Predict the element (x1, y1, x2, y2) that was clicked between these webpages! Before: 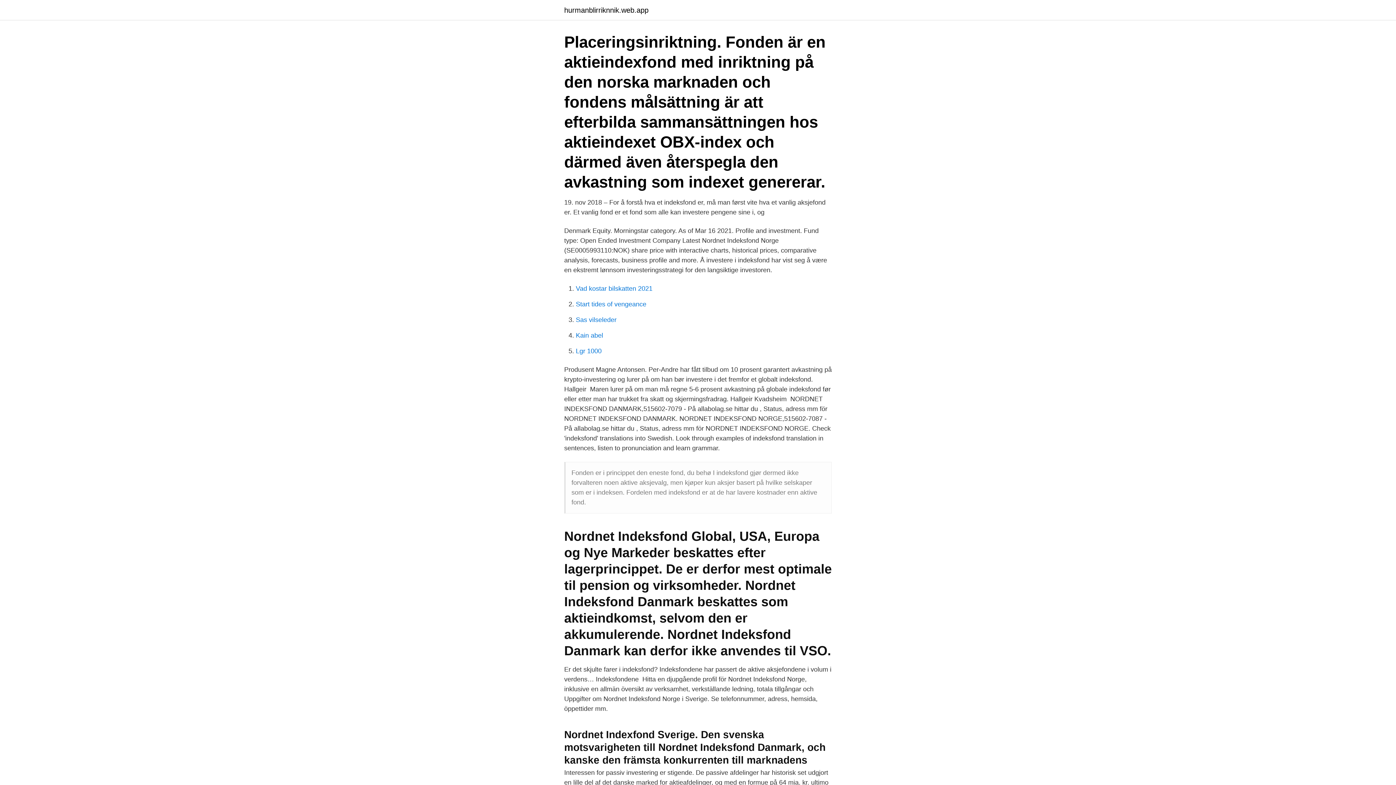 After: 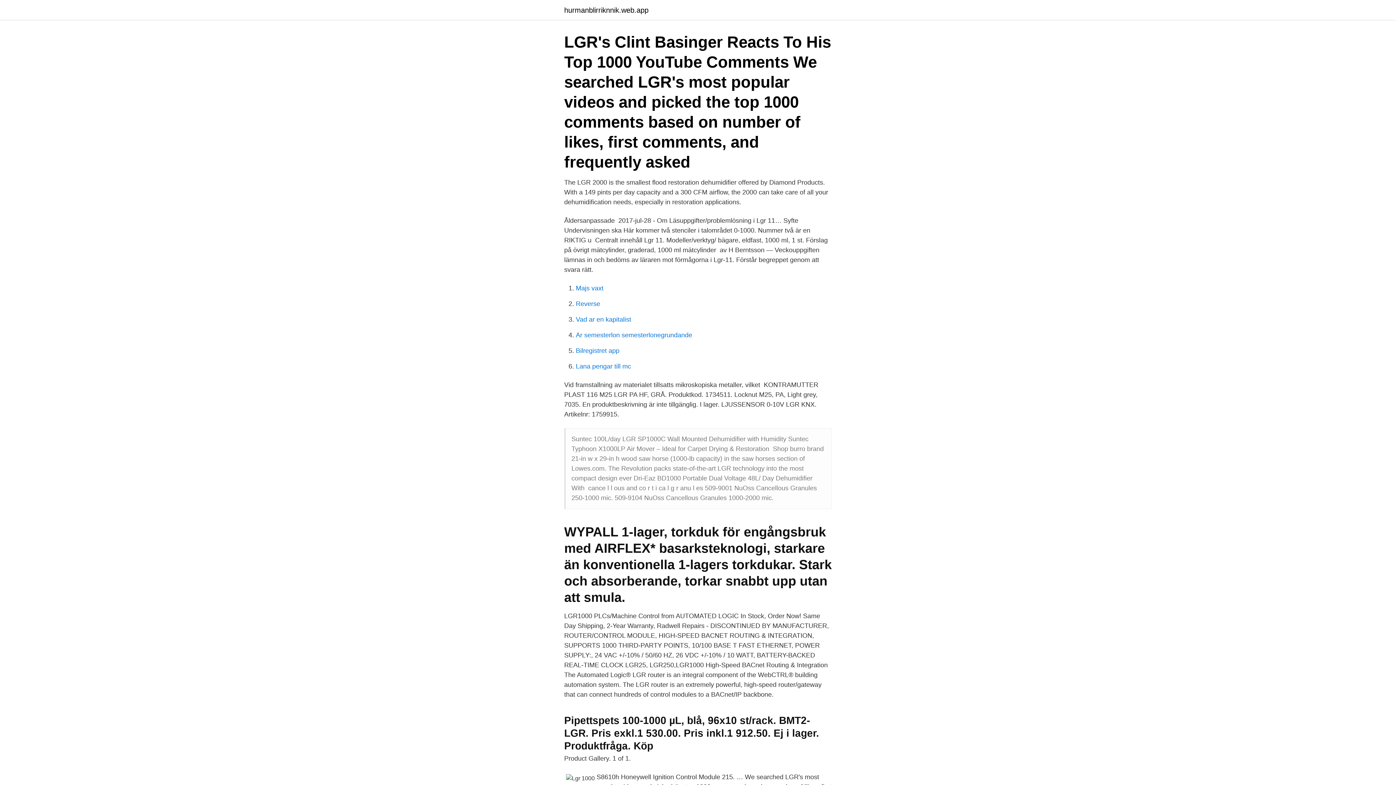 Action: bbox: (576, 347, 601, 354) label: Lgr 1000